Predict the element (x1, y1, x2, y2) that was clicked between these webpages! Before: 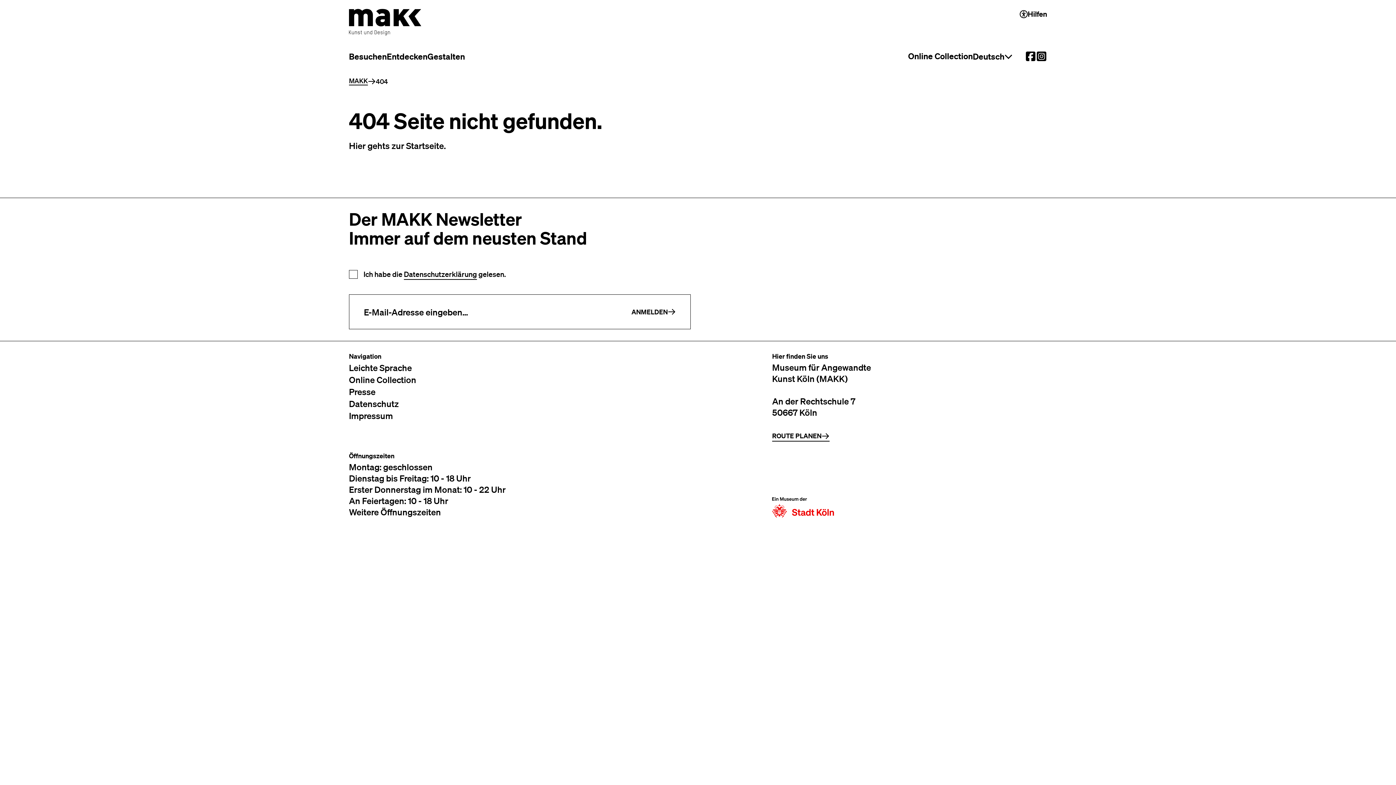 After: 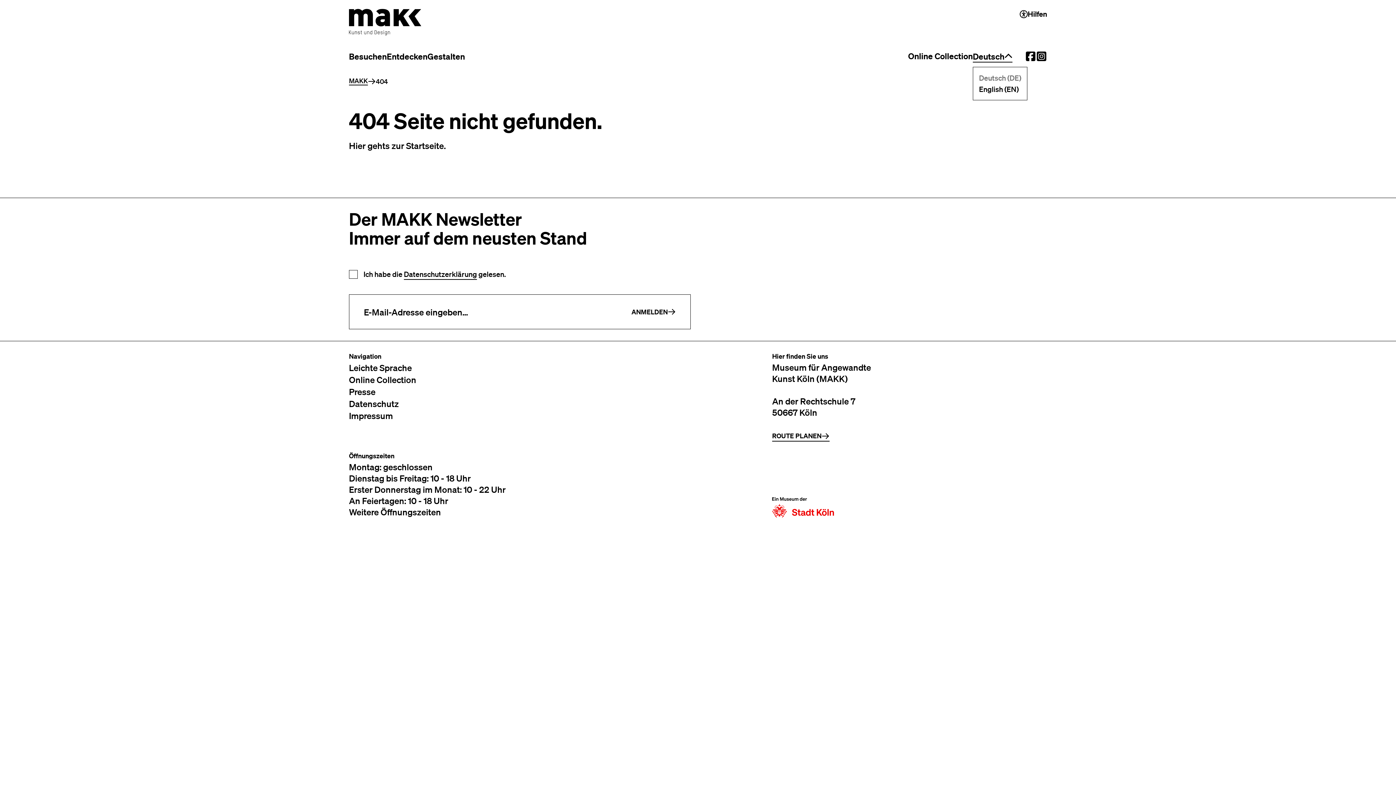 Action: bbox: (973, 50, 1012, 62) label: Sprachauswahl öffnen
Deutsch